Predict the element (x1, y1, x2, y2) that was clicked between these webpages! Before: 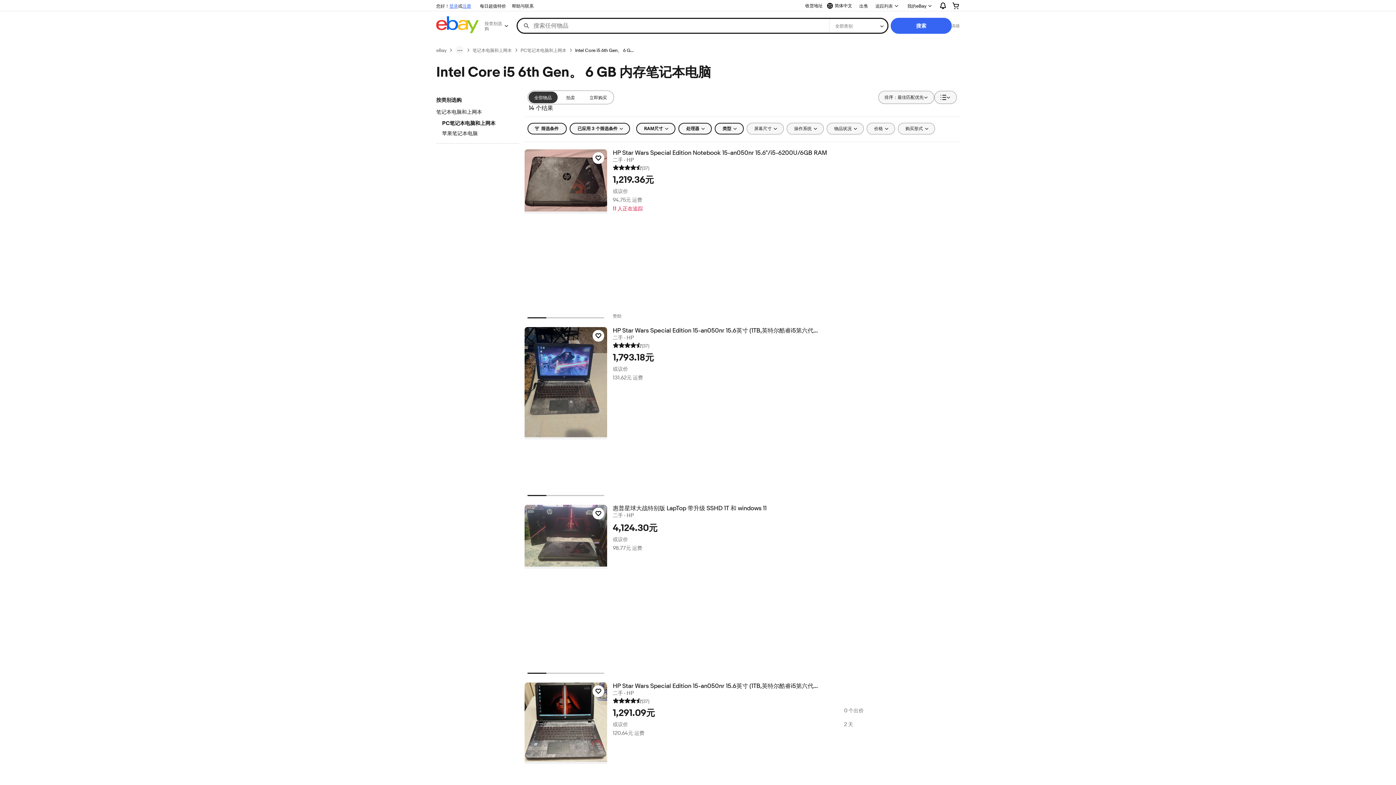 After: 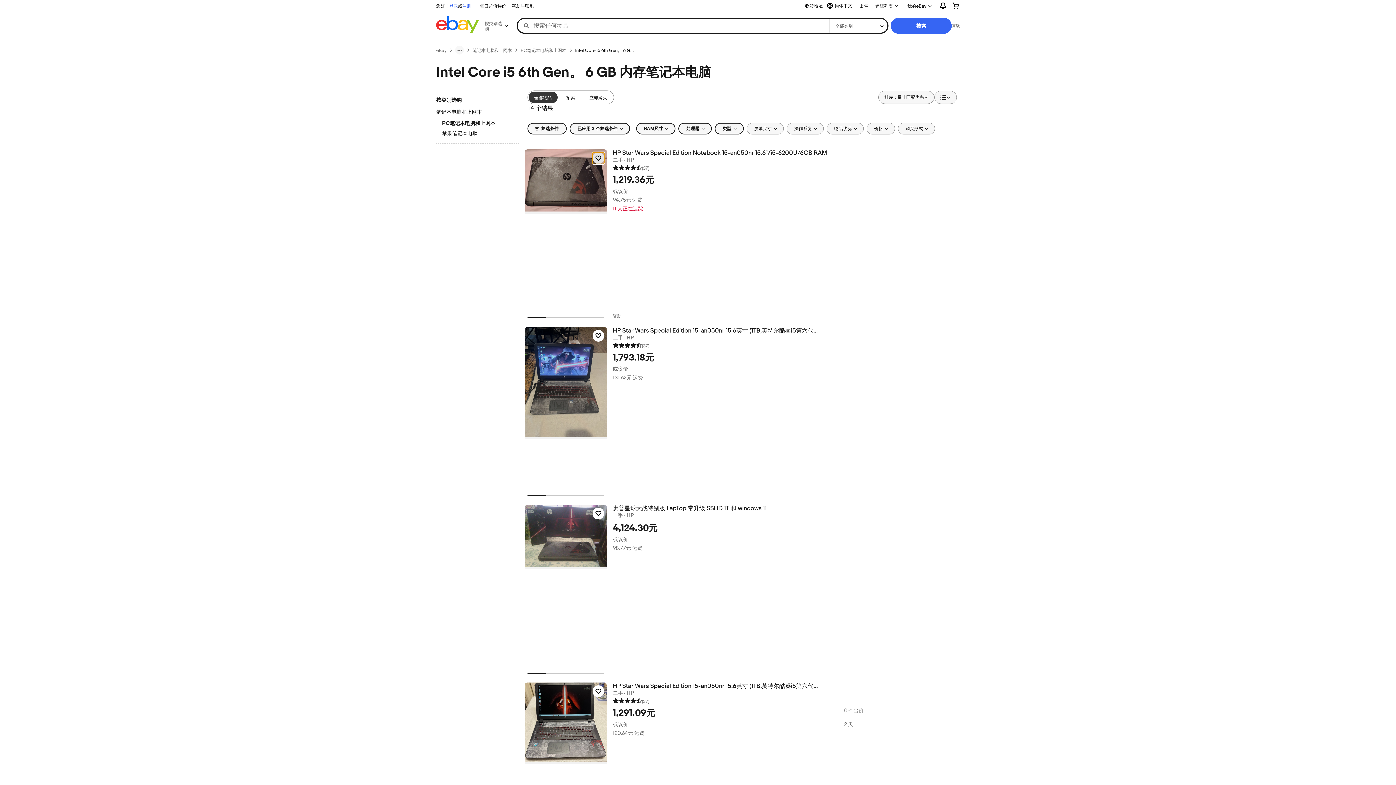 Action: bbox: (592, 152, 604, 164) label: 点击以追踪物品 — HP Star Wars Special Edition Notebook 15-an050nr 15.6"/i5-6200U/6GB RAM